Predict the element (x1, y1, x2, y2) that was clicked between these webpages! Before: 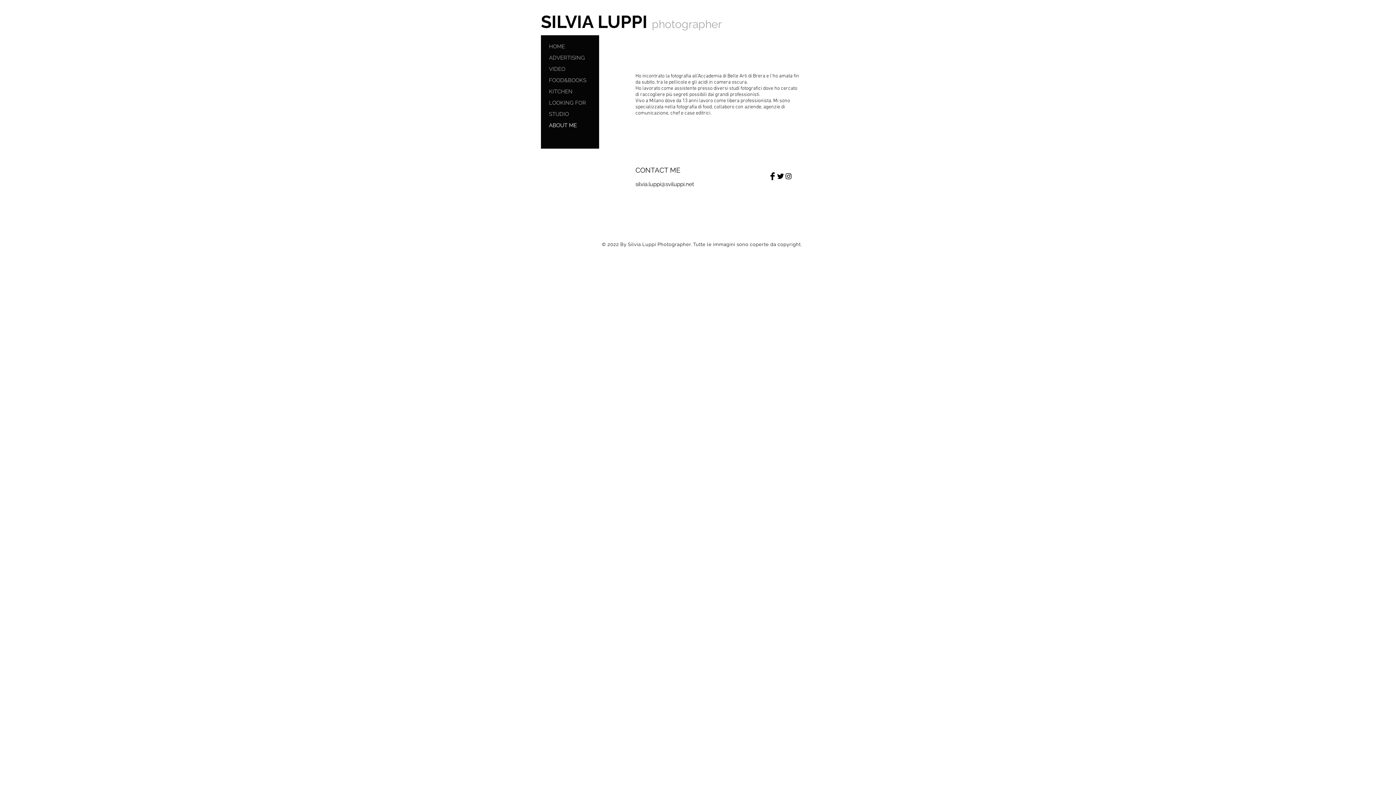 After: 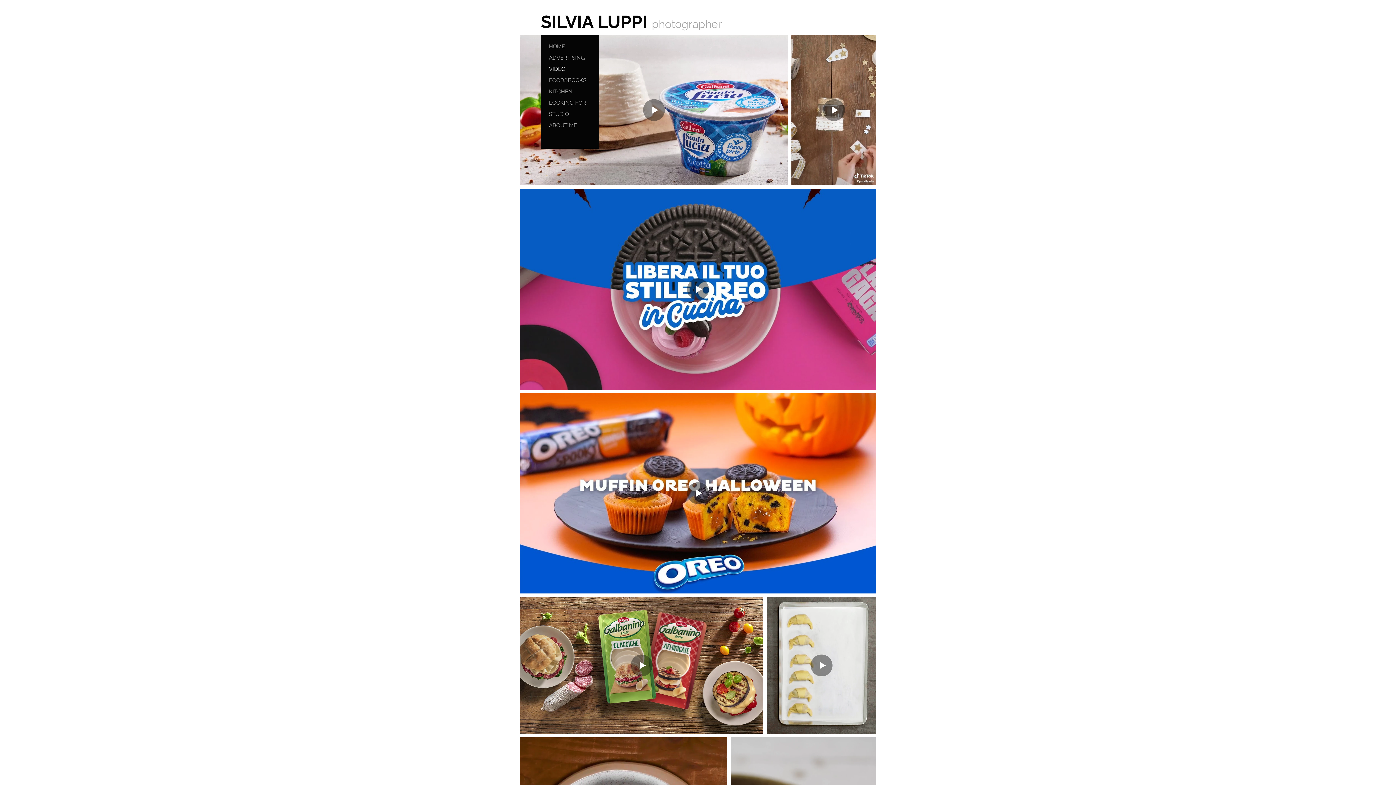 Action: bbox: (545, 63, 610, 74) label: VIDEO